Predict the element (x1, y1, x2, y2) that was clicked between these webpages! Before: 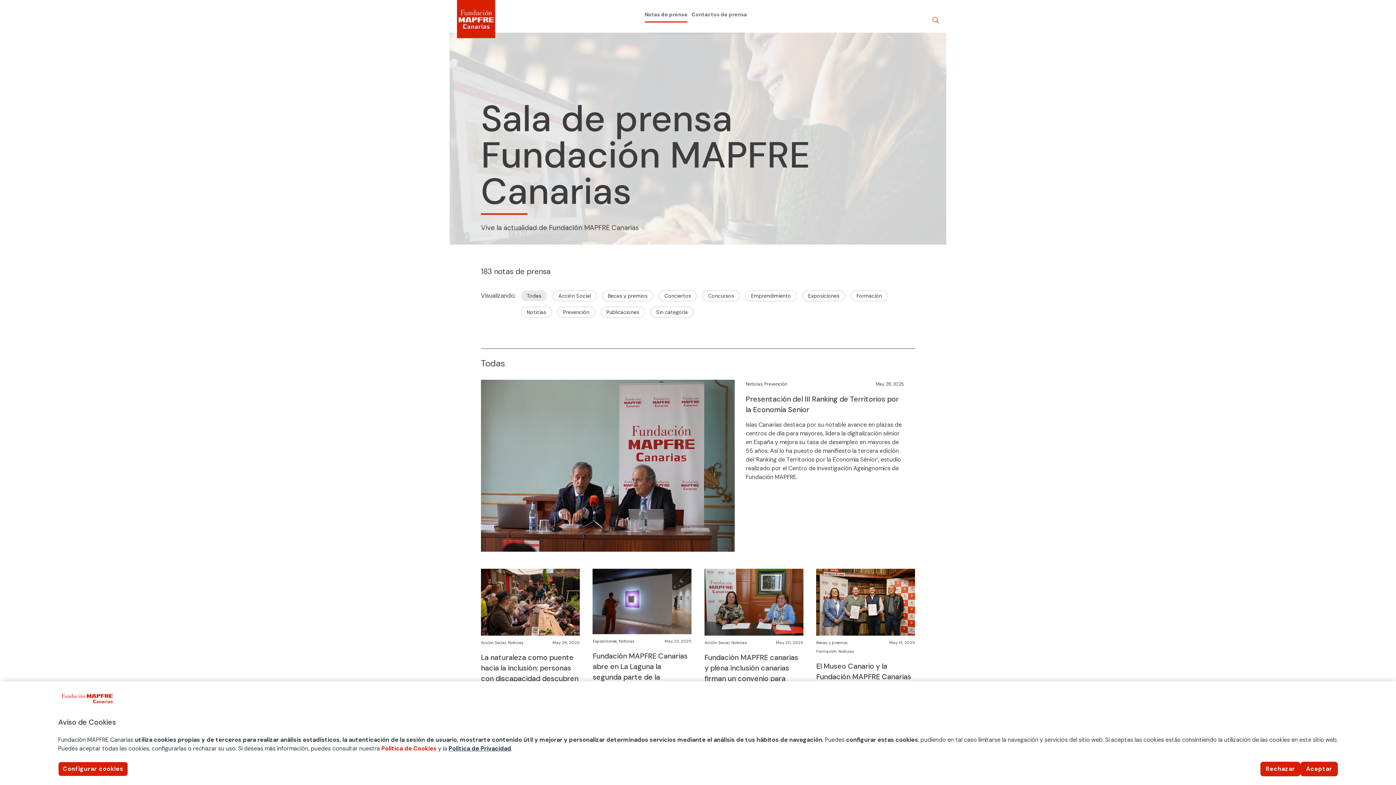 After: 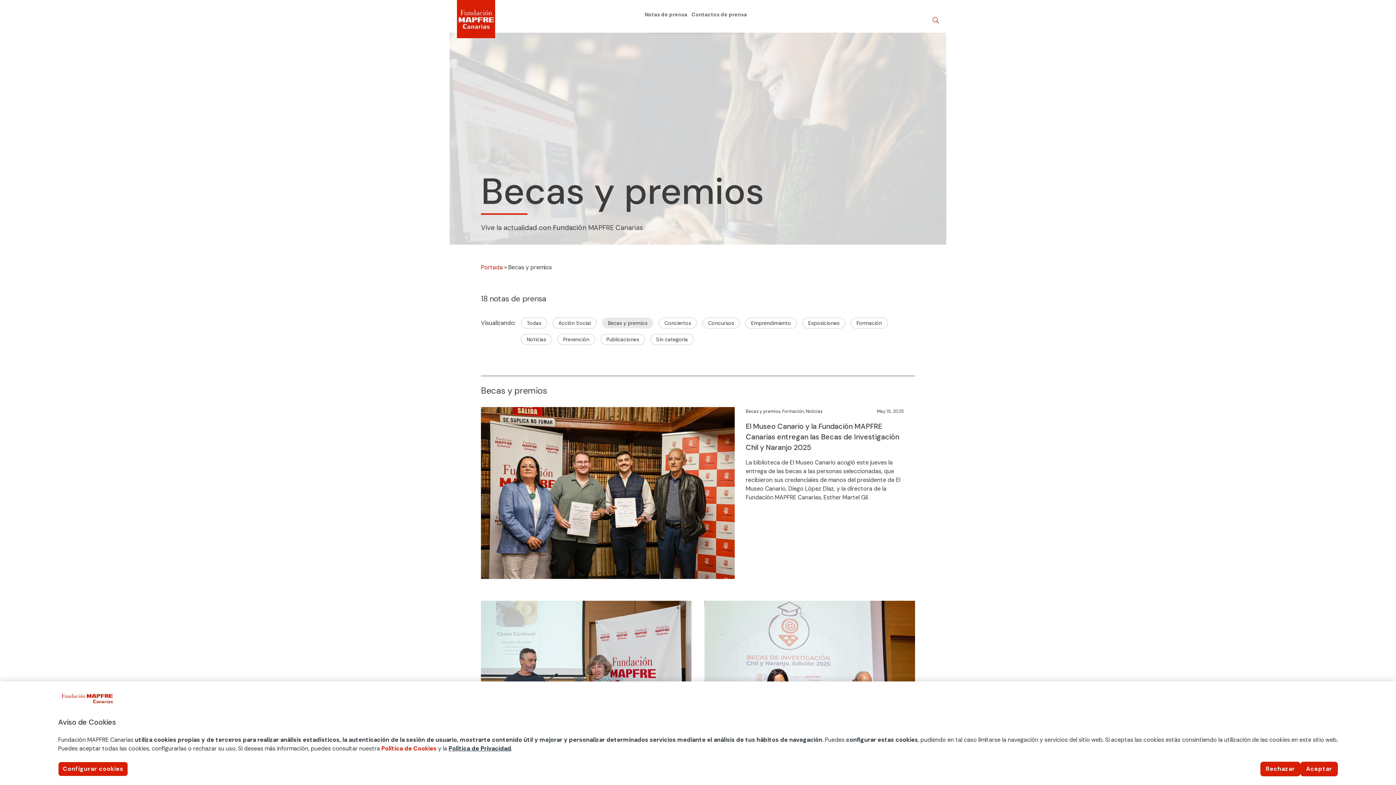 Action: label: Becas y premios bbox: (602, 290, 653, 301)